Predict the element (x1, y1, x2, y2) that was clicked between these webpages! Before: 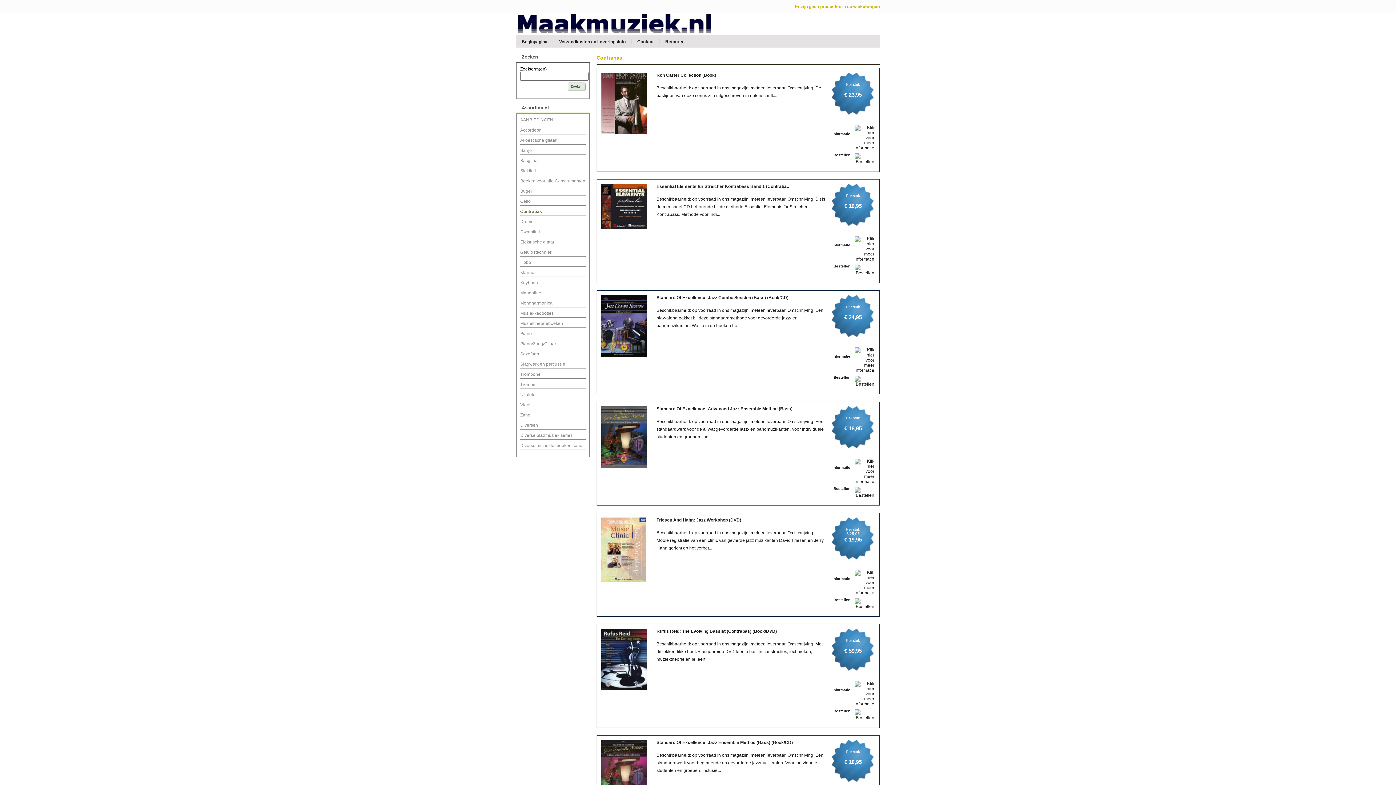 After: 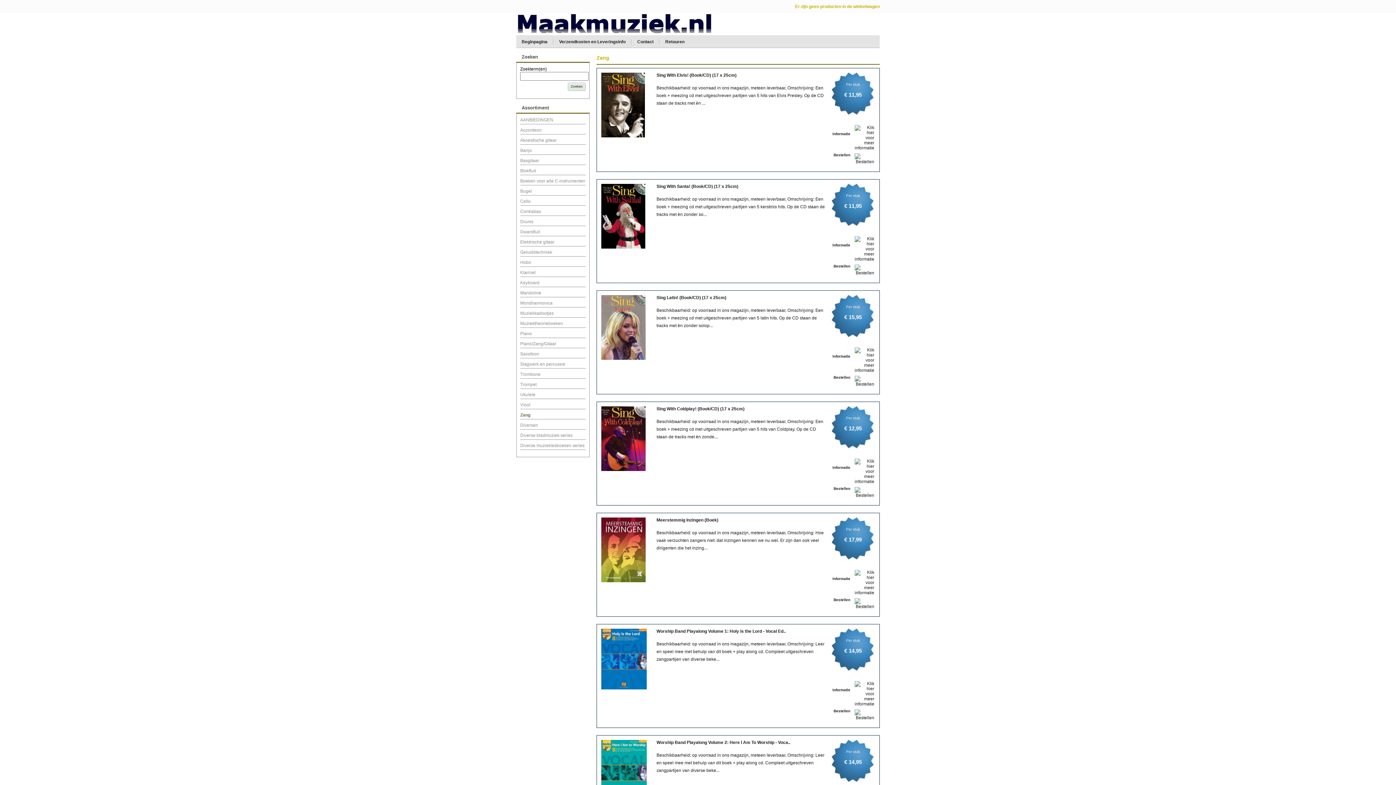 Action: label: Zang bbox: (520, 412, 530, 417)